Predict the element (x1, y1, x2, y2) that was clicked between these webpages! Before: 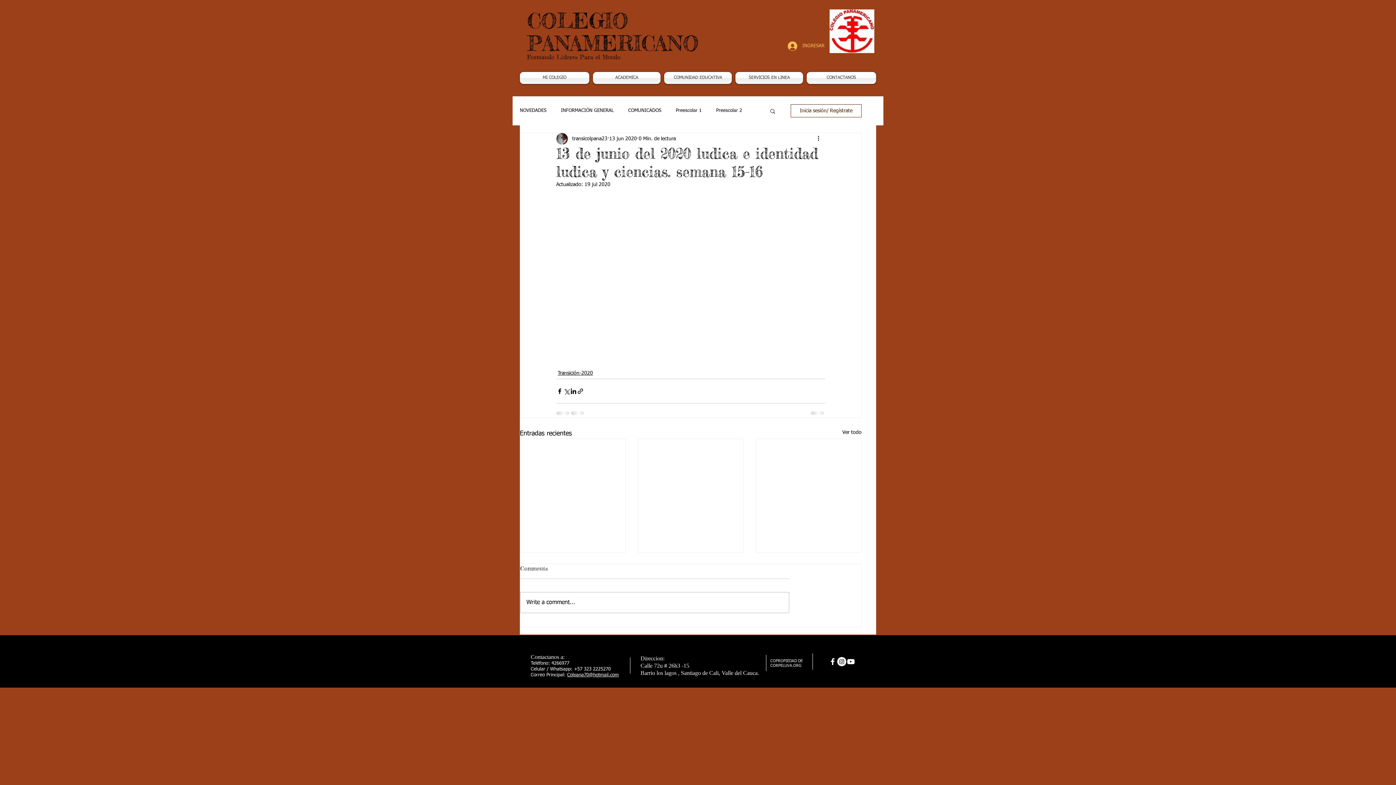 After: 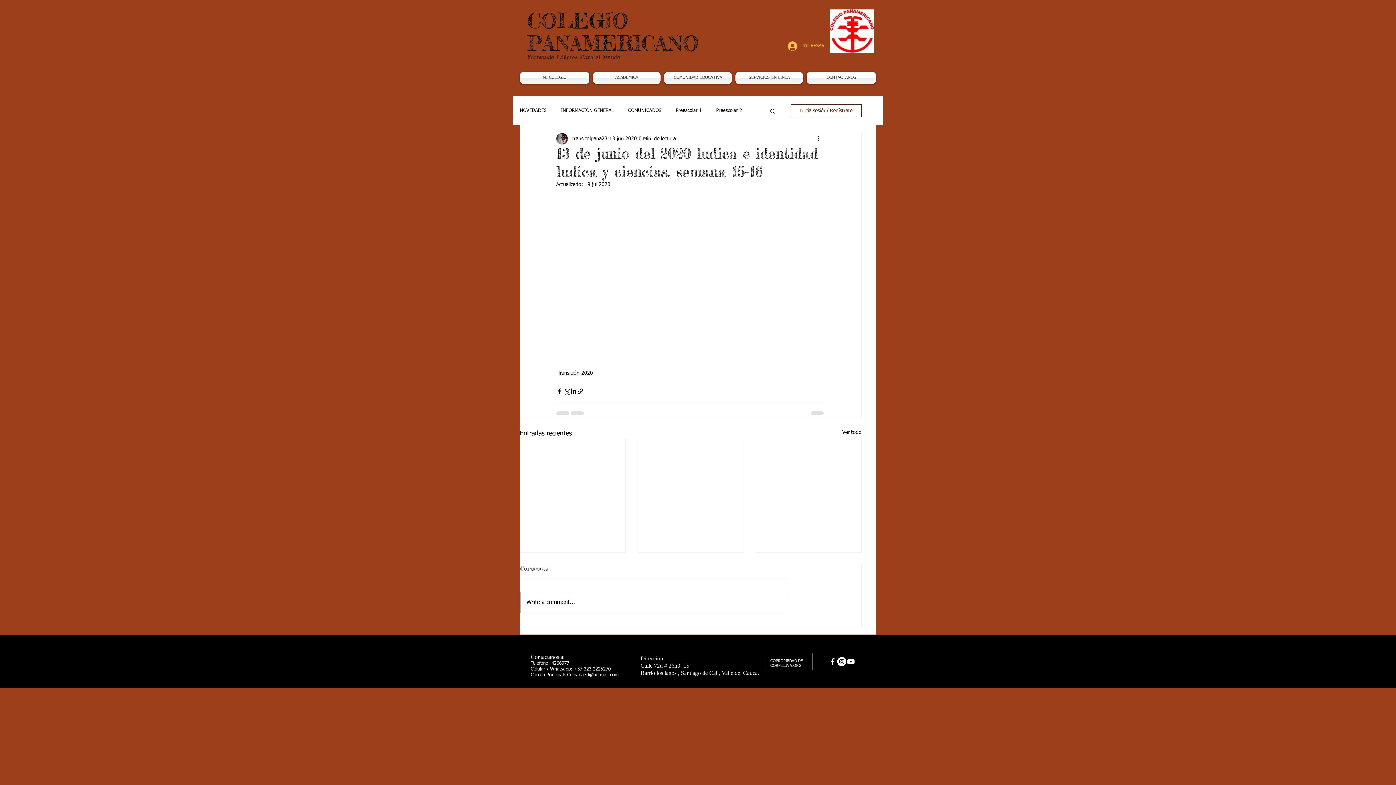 Action: label: Colpana70@hotmail.com bbox: (567, 672, 618, 677)